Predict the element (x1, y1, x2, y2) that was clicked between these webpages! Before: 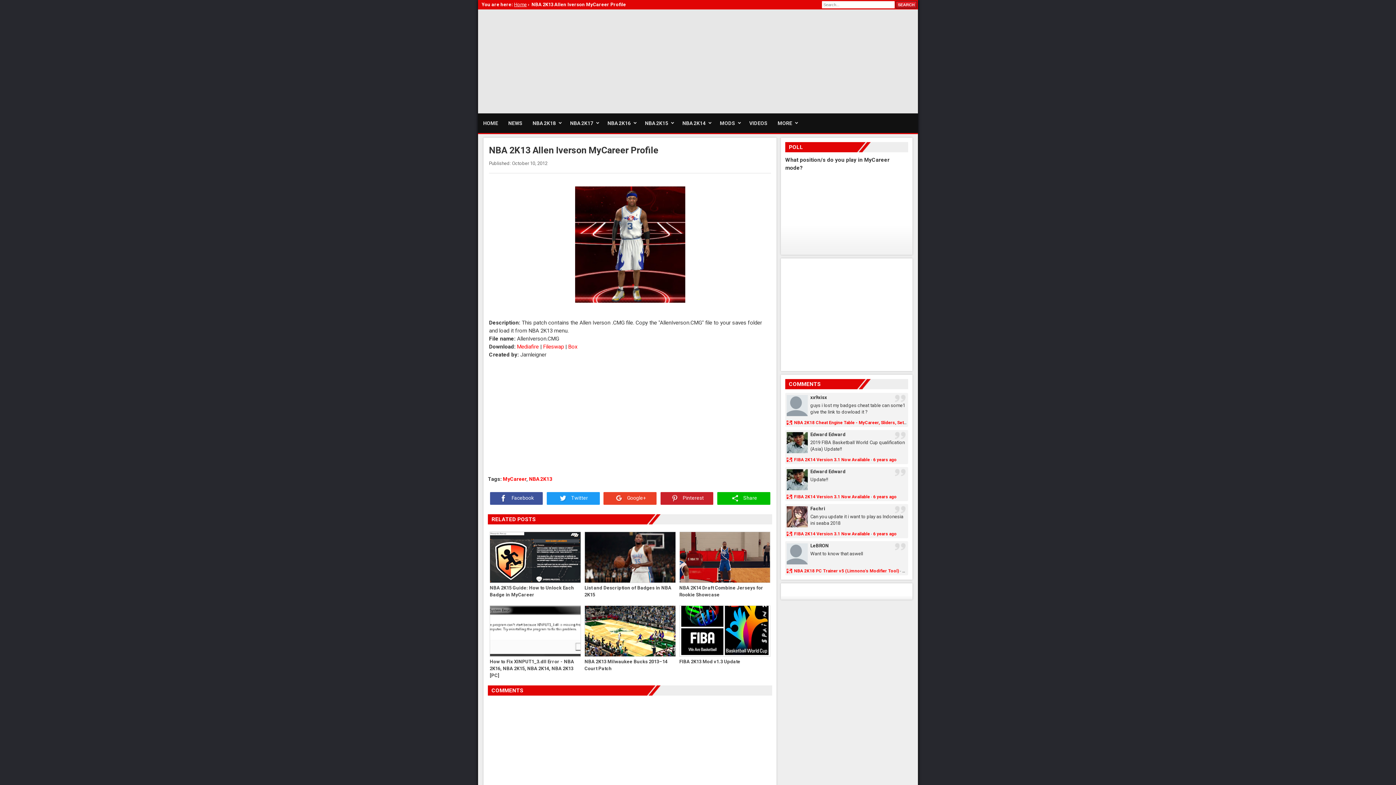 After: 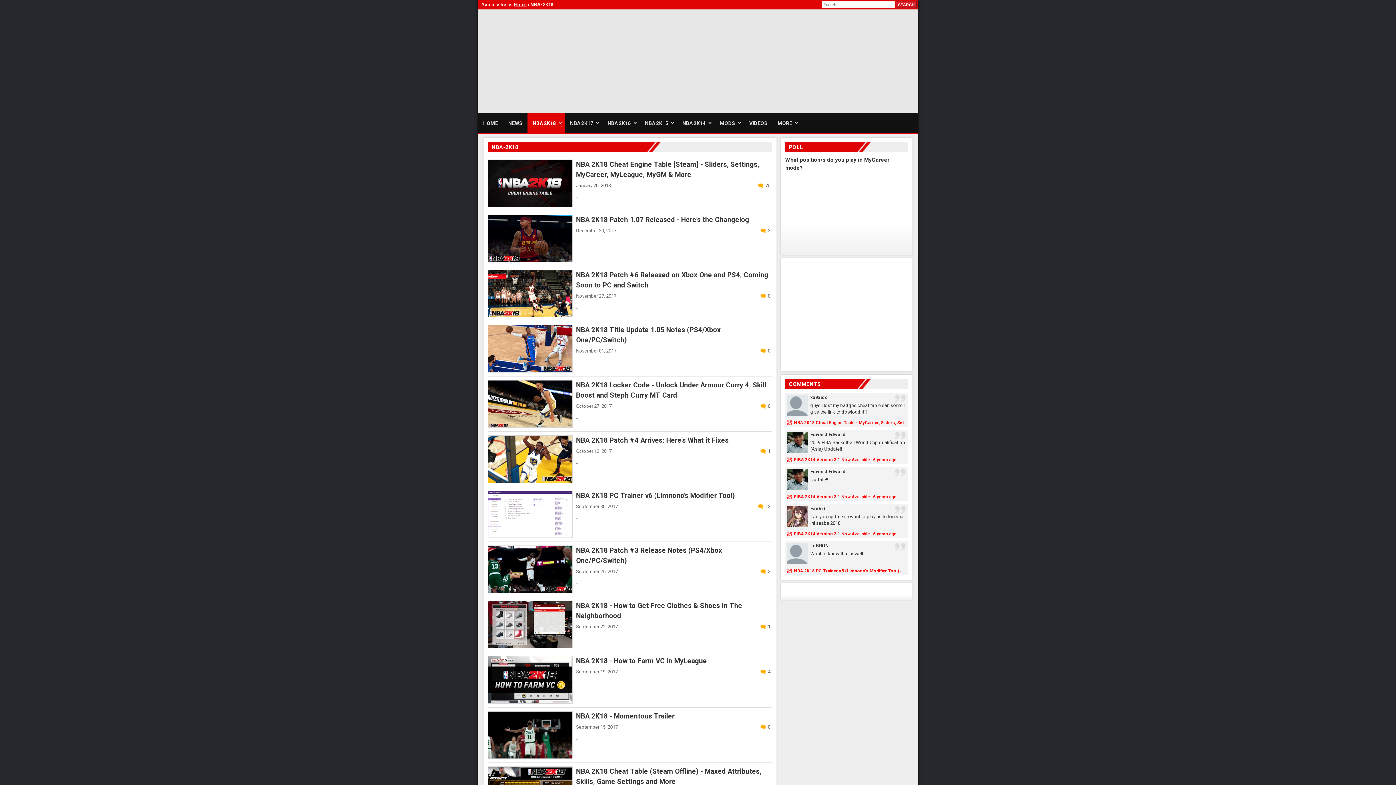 Action: bbox: (527, 113, 565, 133) label: NBA 2K18